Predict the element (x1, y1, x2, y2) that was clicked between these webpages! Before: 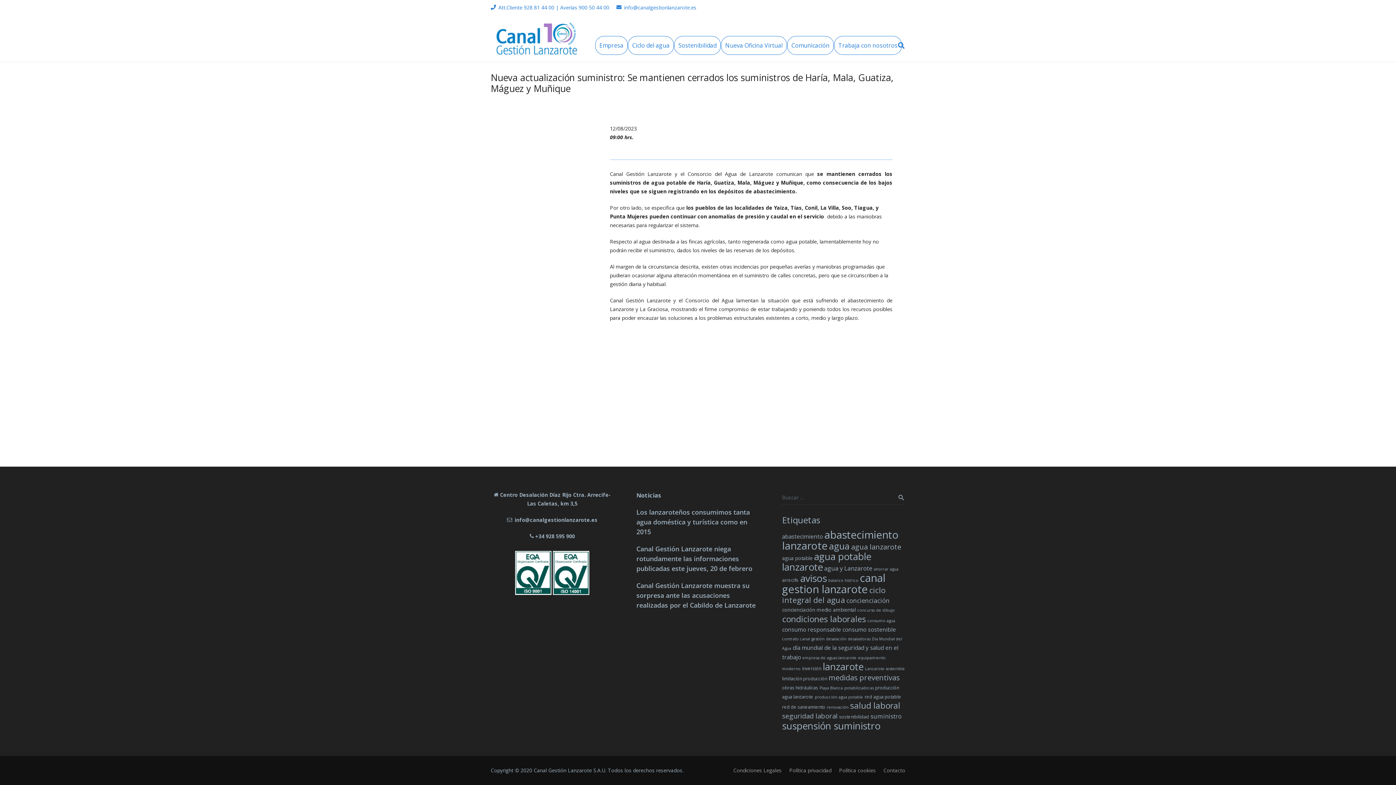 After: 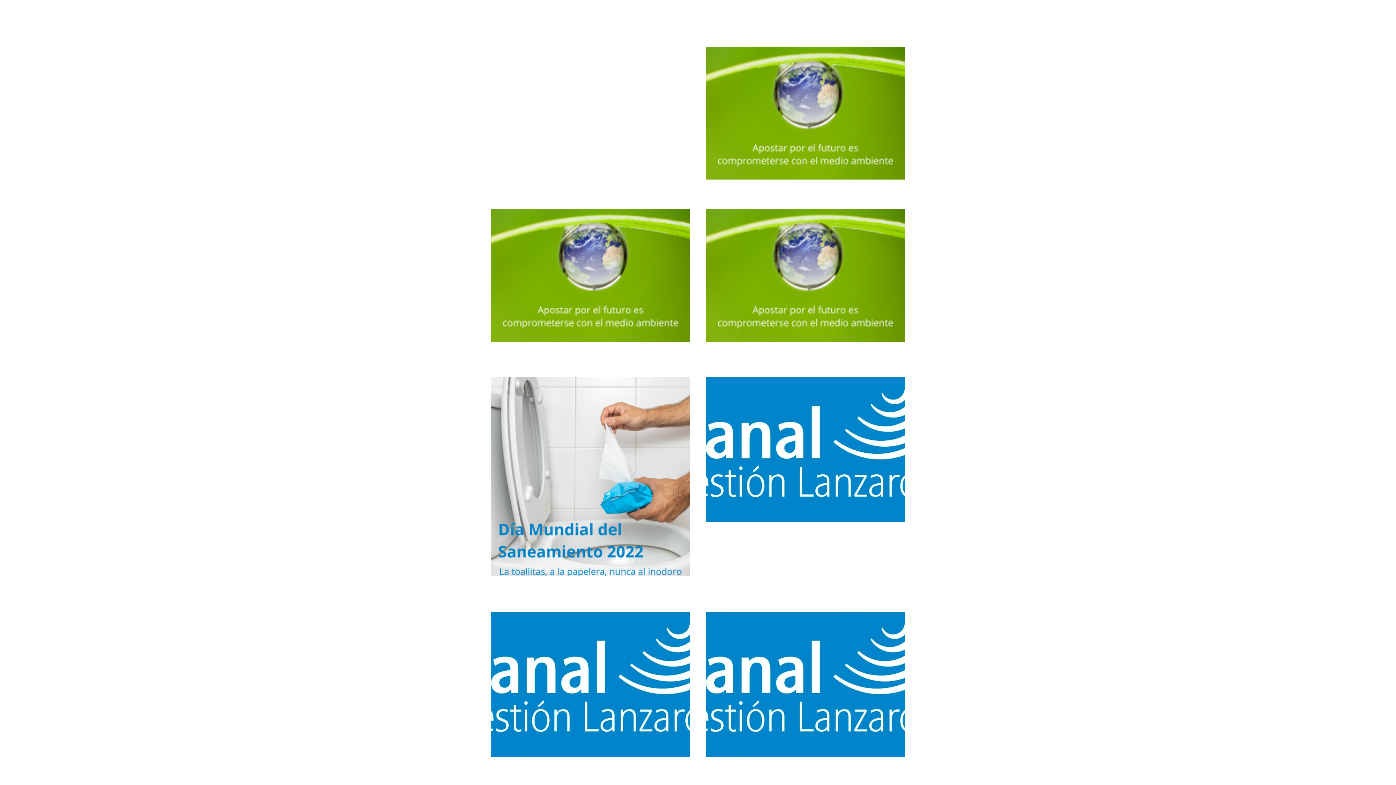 Action: label: medidas preventivas (15 elementos) bbox: (828, 672, 900, 682)